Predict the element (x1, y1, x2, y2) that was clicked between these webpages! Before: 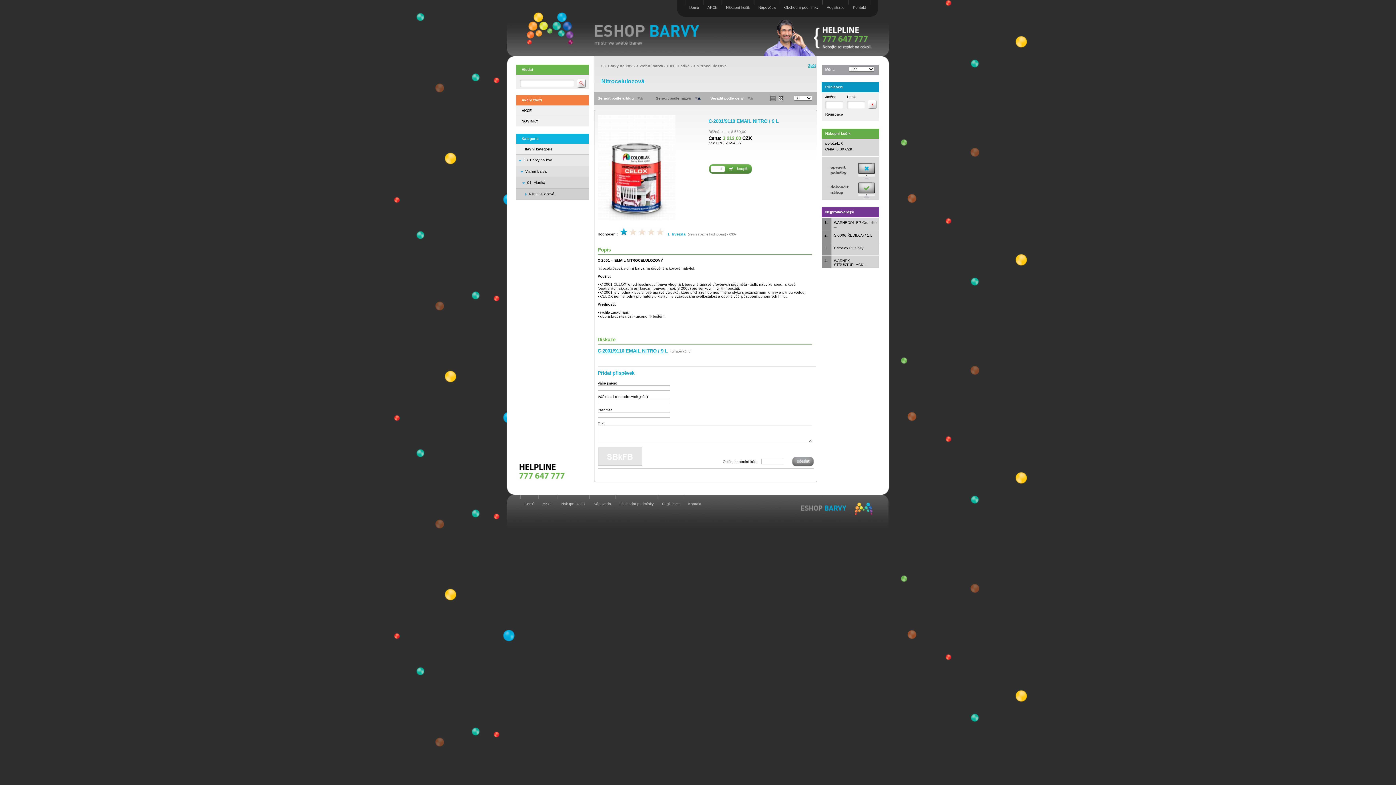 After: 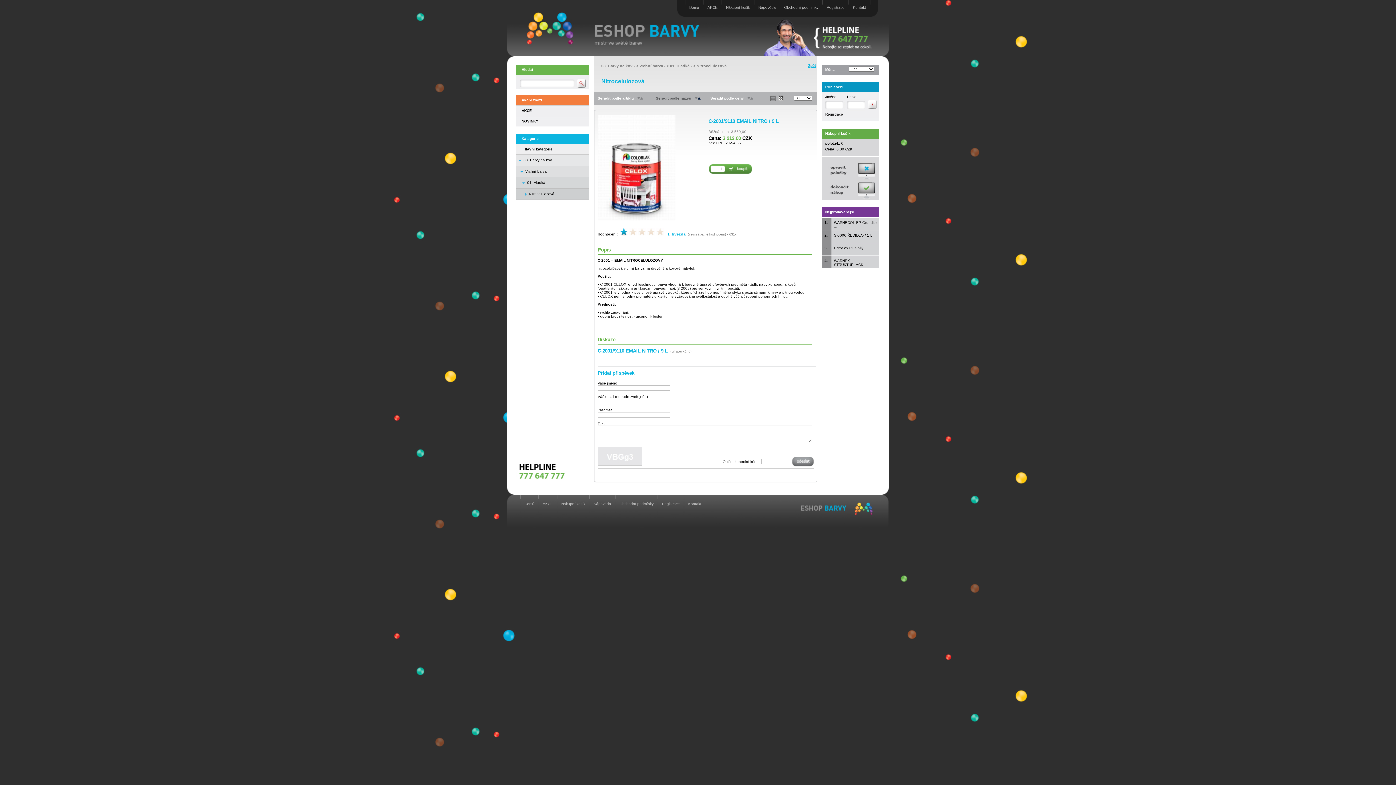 Action: bbox: (620, 232, 628, 236)